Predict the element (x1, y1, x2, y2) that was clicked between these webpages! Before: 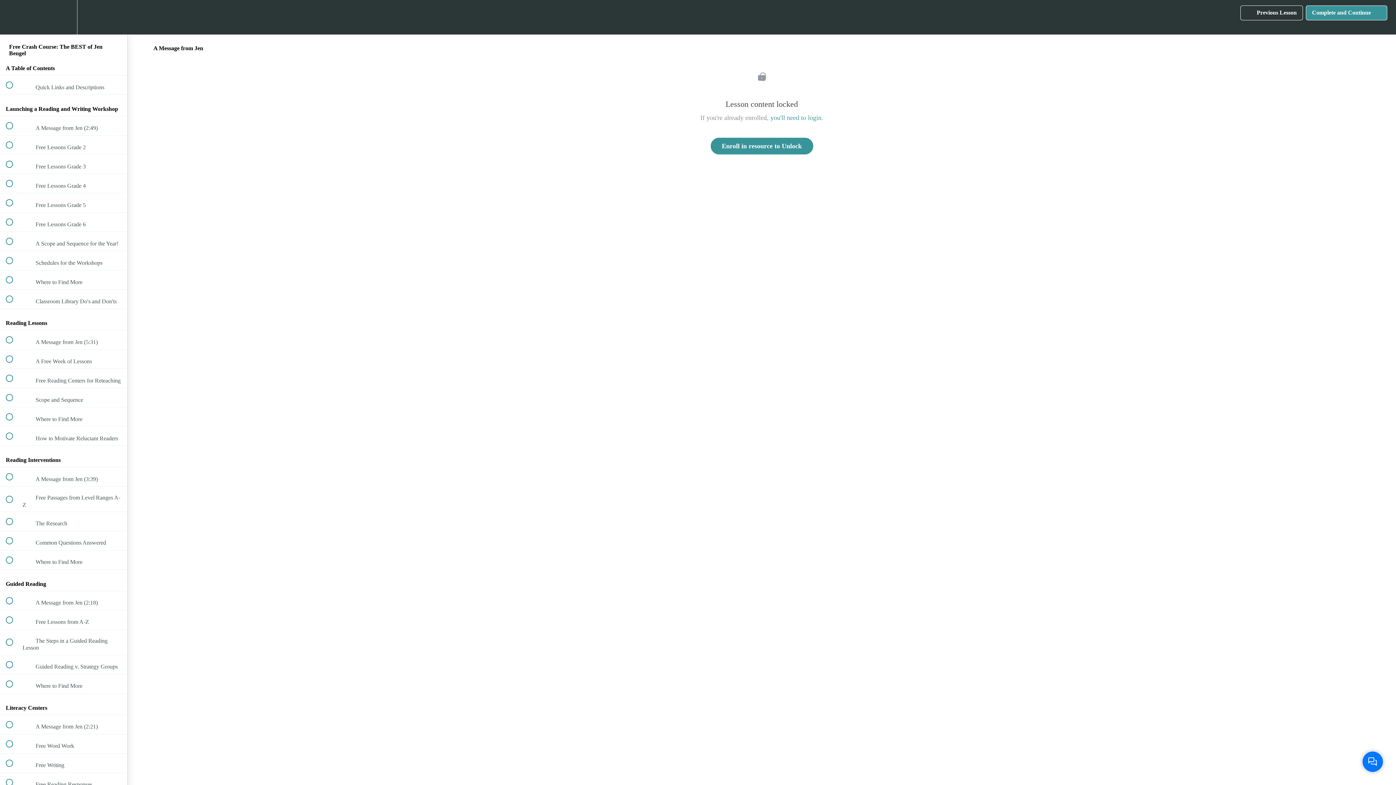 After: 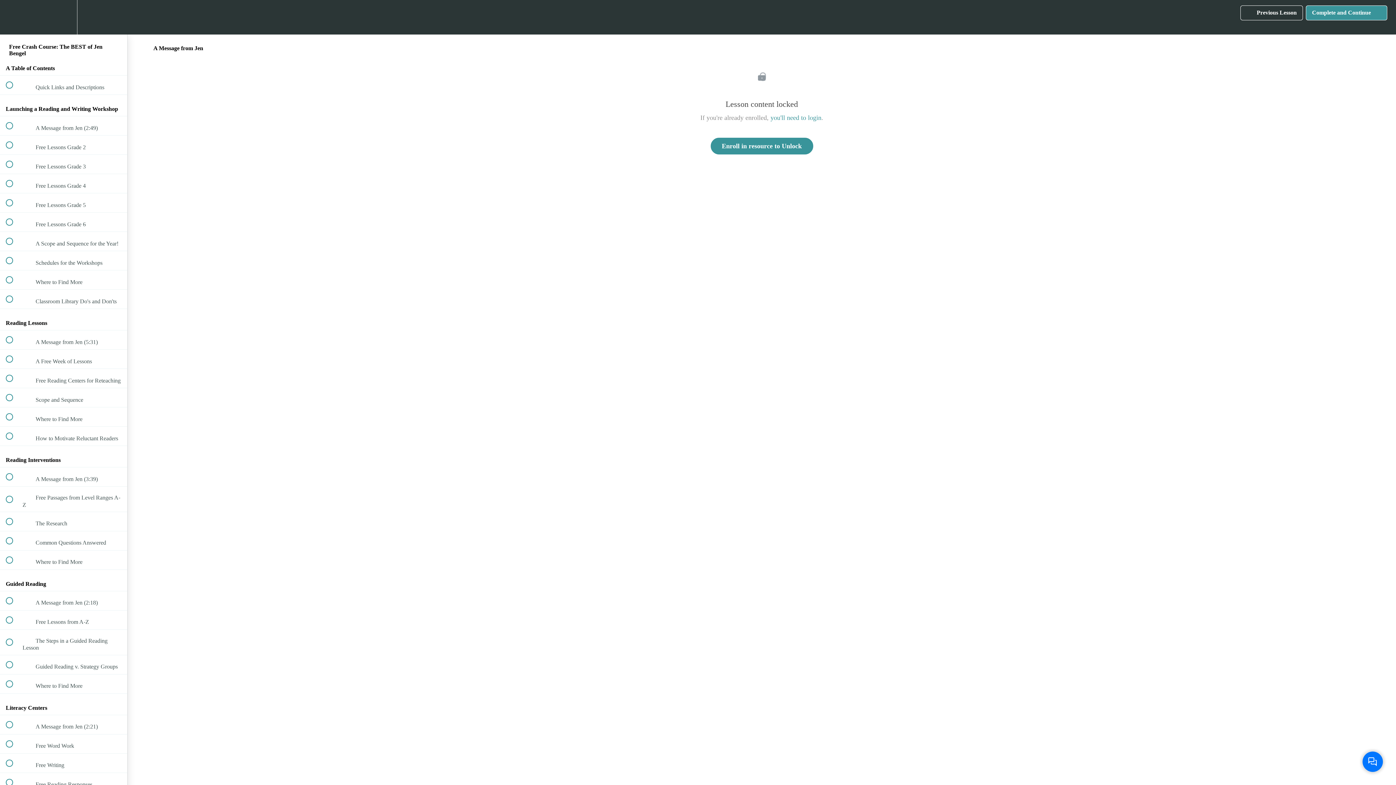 Action: bbox: (0, 467, 127, 486) label:  
 A Message from Jen (3:39)